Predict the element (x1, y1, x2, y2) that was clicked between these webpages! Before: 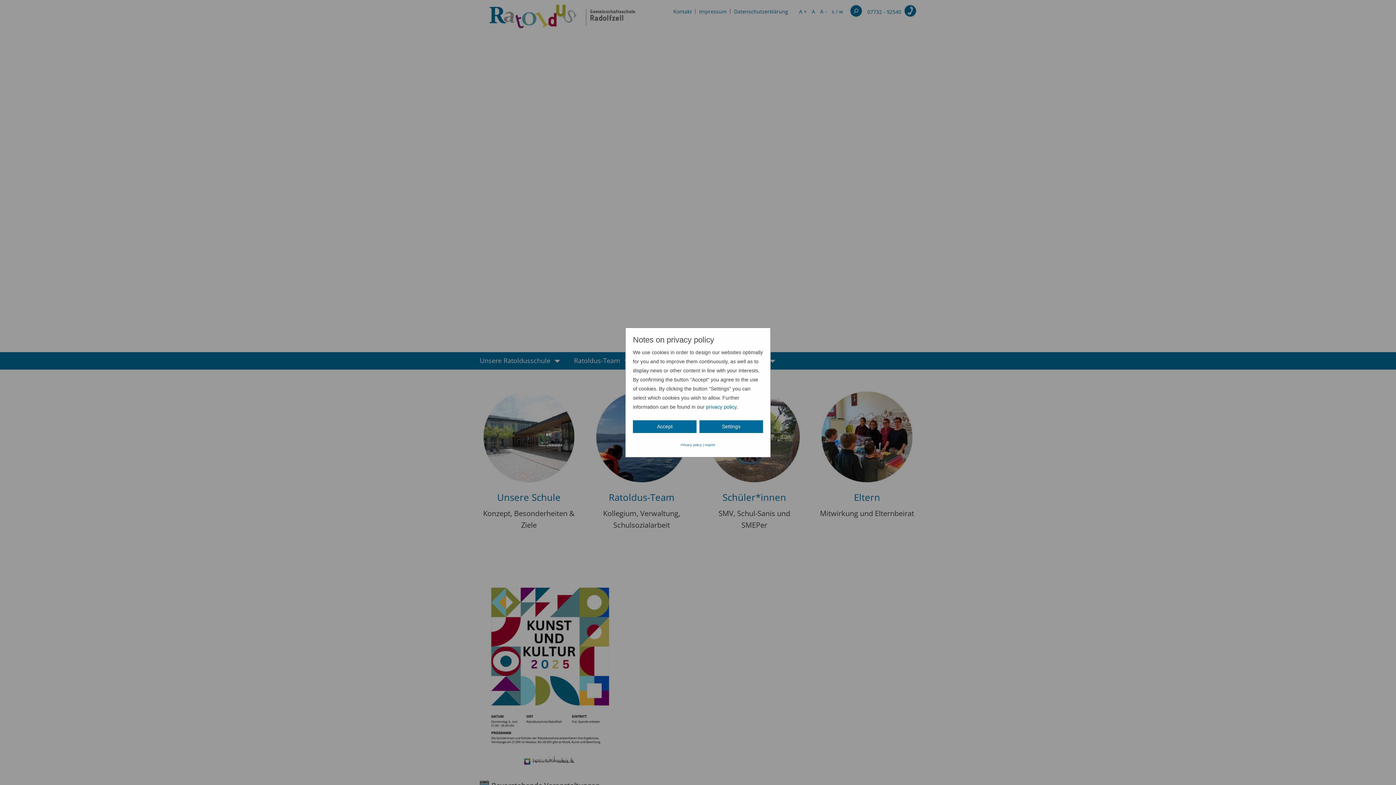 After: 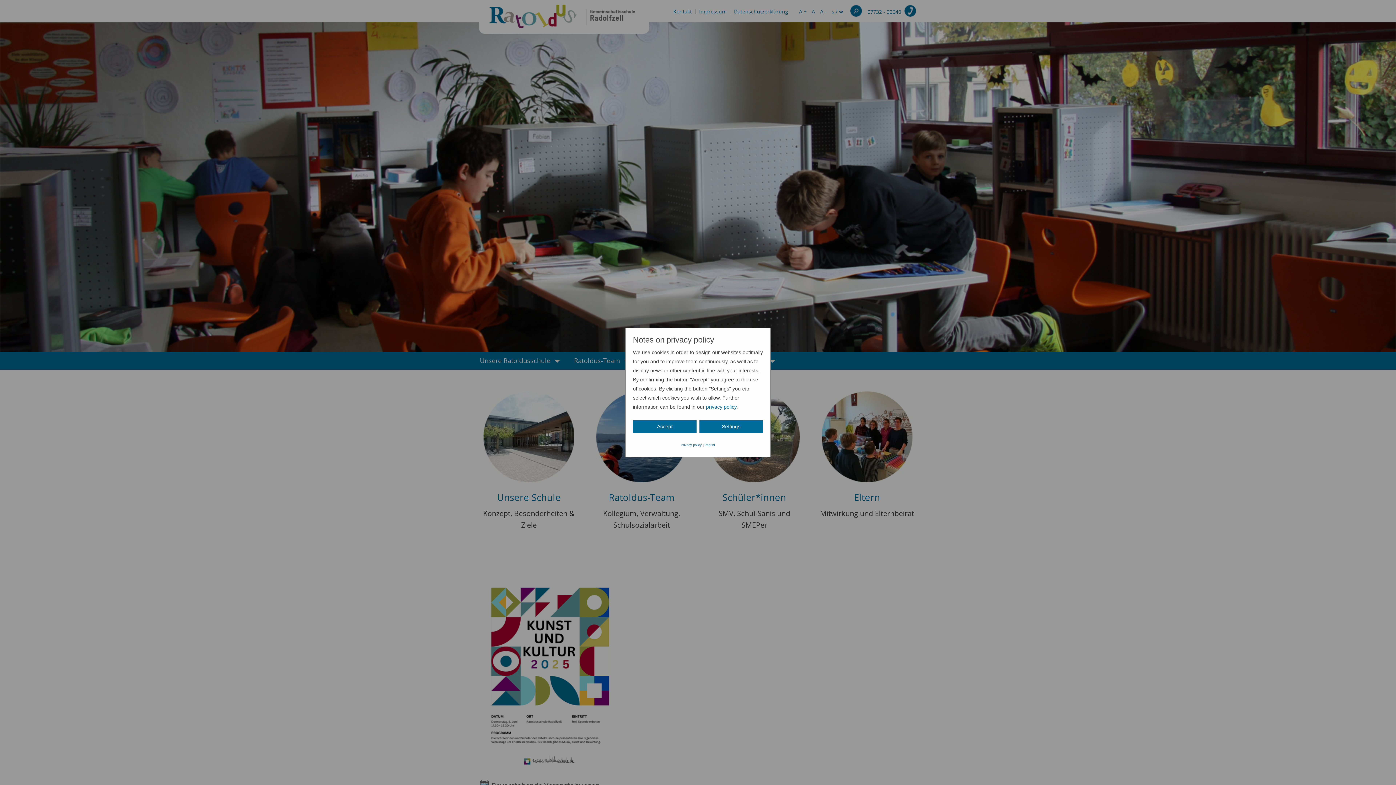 Action: bbox: (706, 404, 736, 410) label: privacy policy